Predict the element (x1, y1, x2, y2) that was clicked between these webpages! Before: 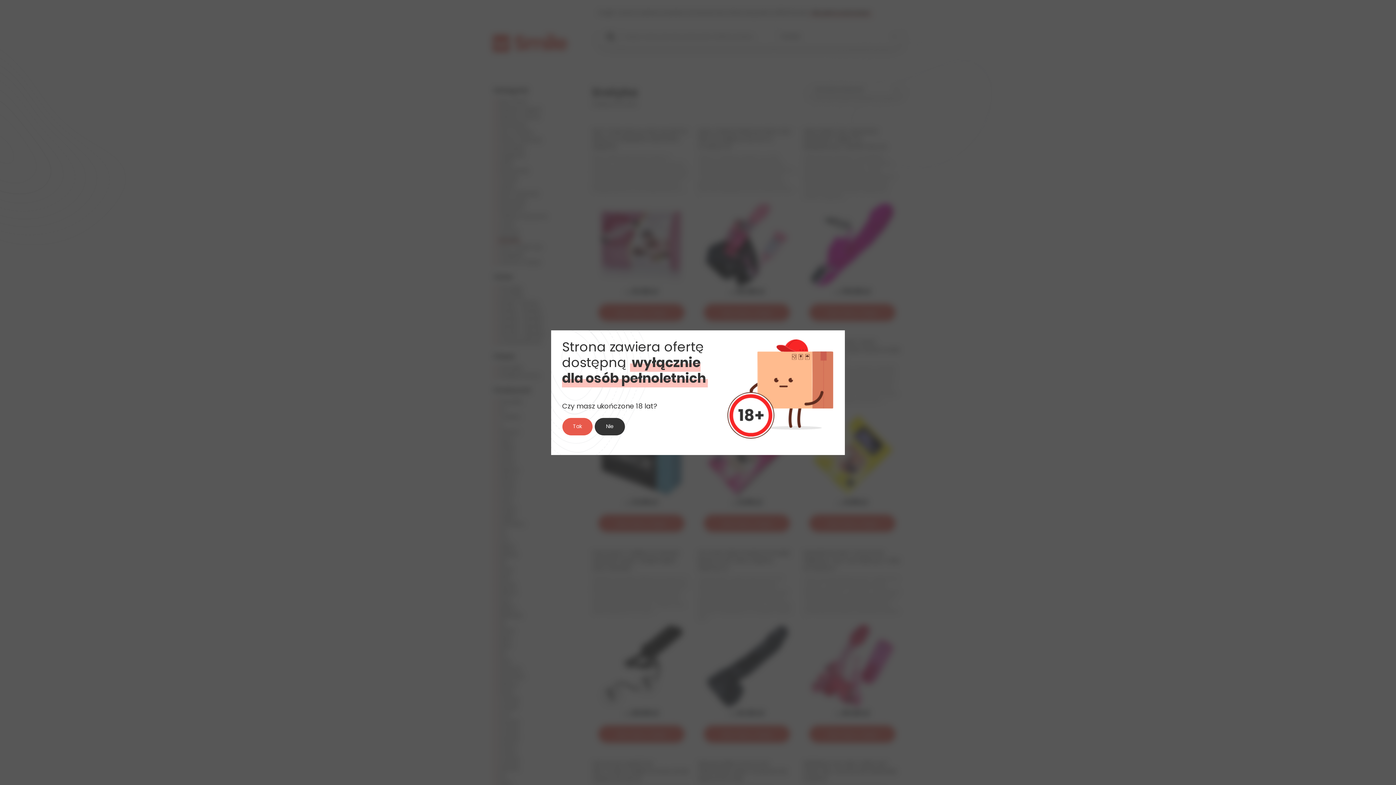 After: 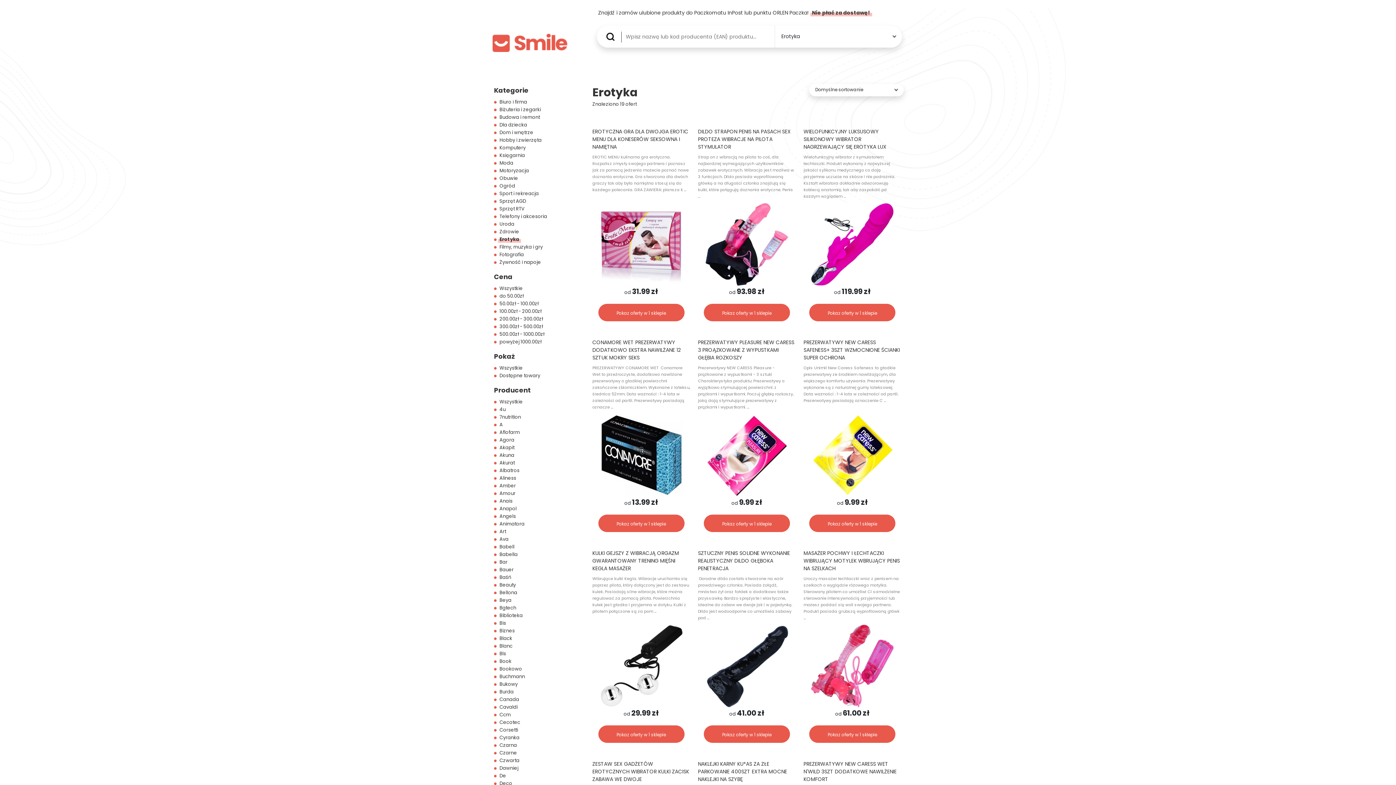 Action: bbox: (562, 417, 593, 436) label: Tak